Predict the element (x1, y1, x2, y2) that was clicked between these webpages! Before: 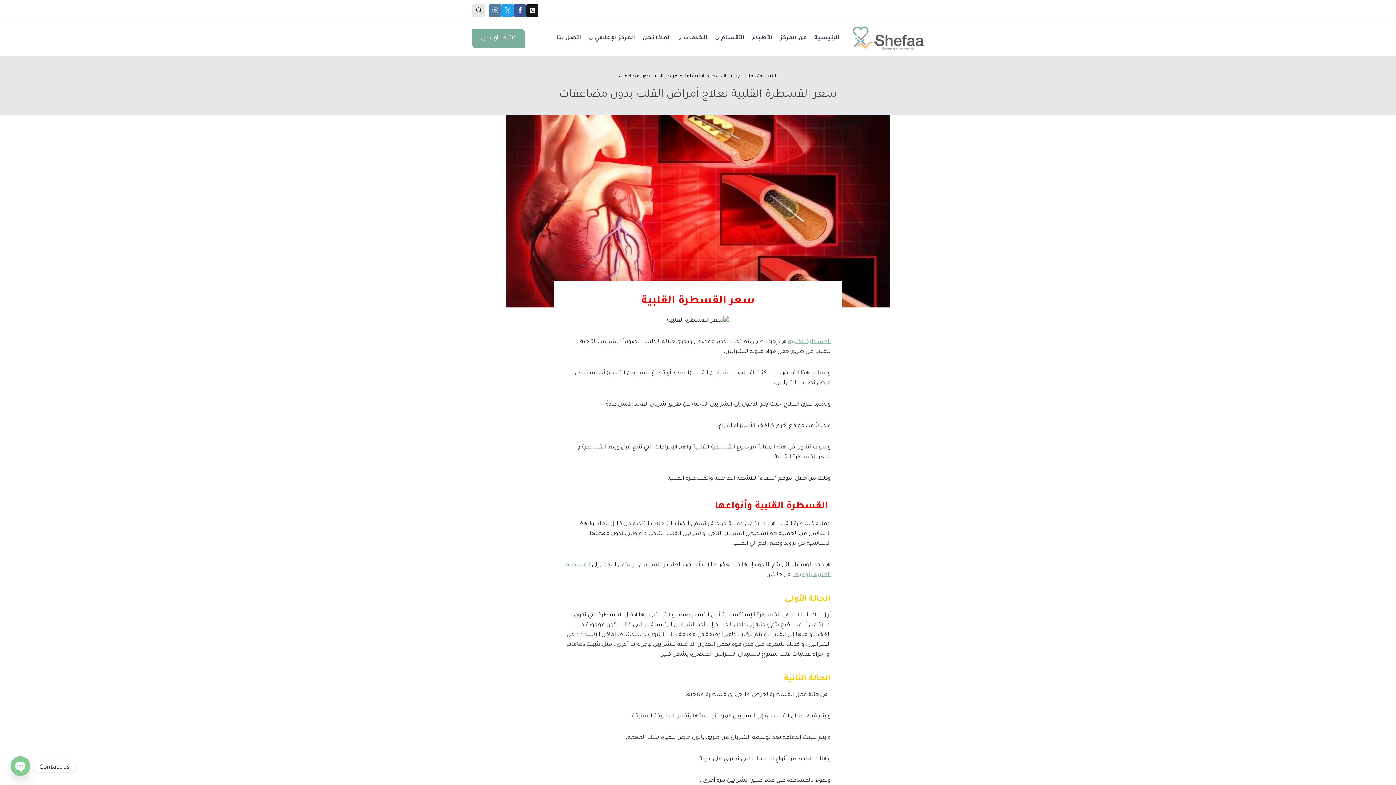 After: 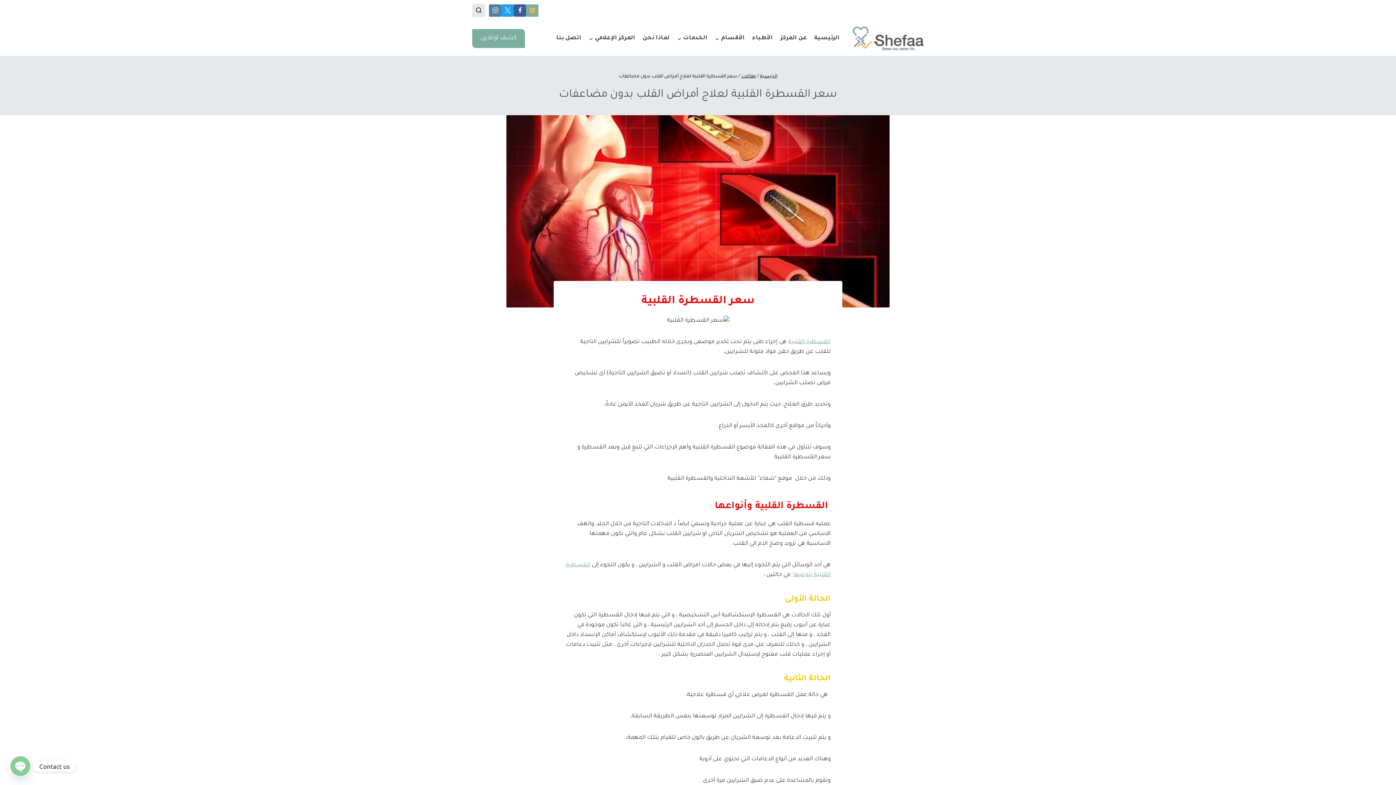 Action: bbox: (526, 4, 538, 16) label: Phone